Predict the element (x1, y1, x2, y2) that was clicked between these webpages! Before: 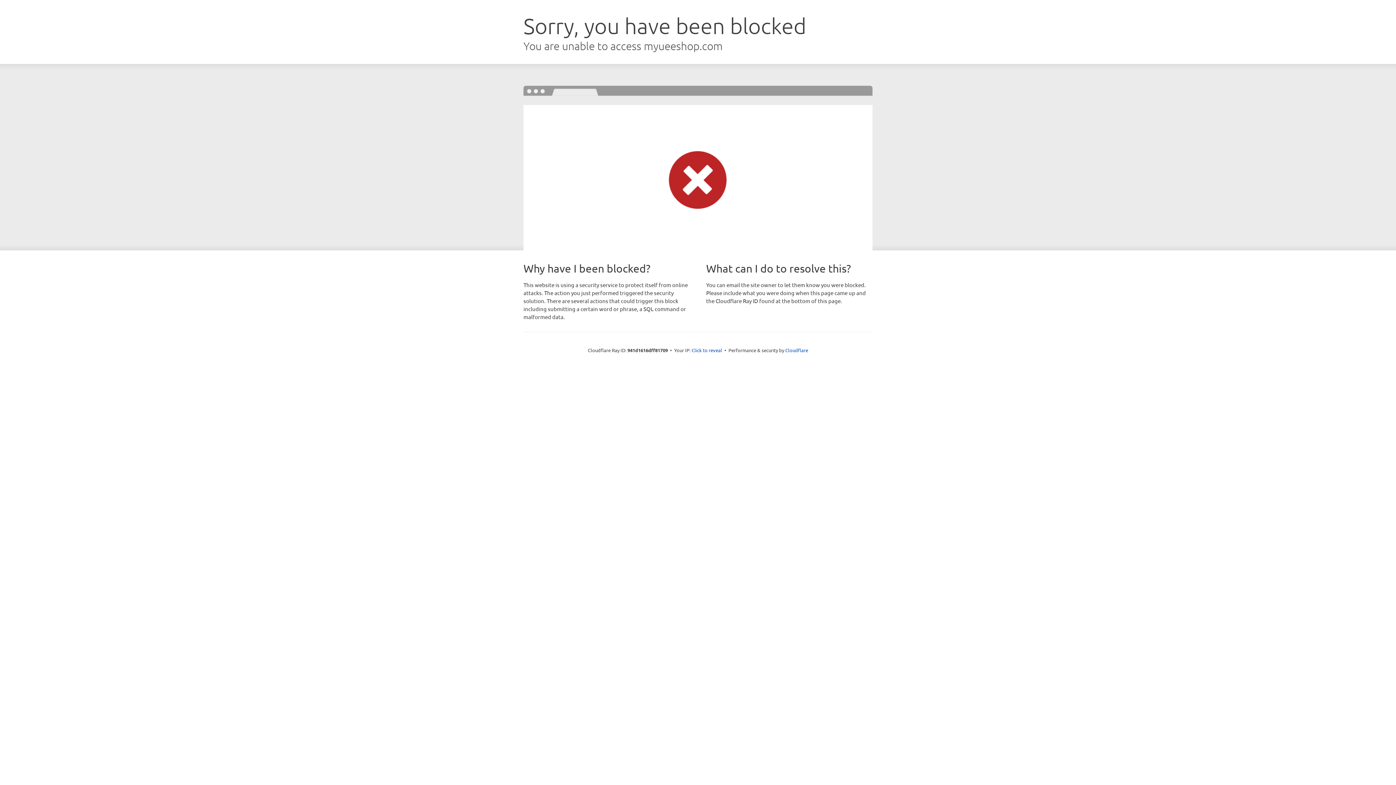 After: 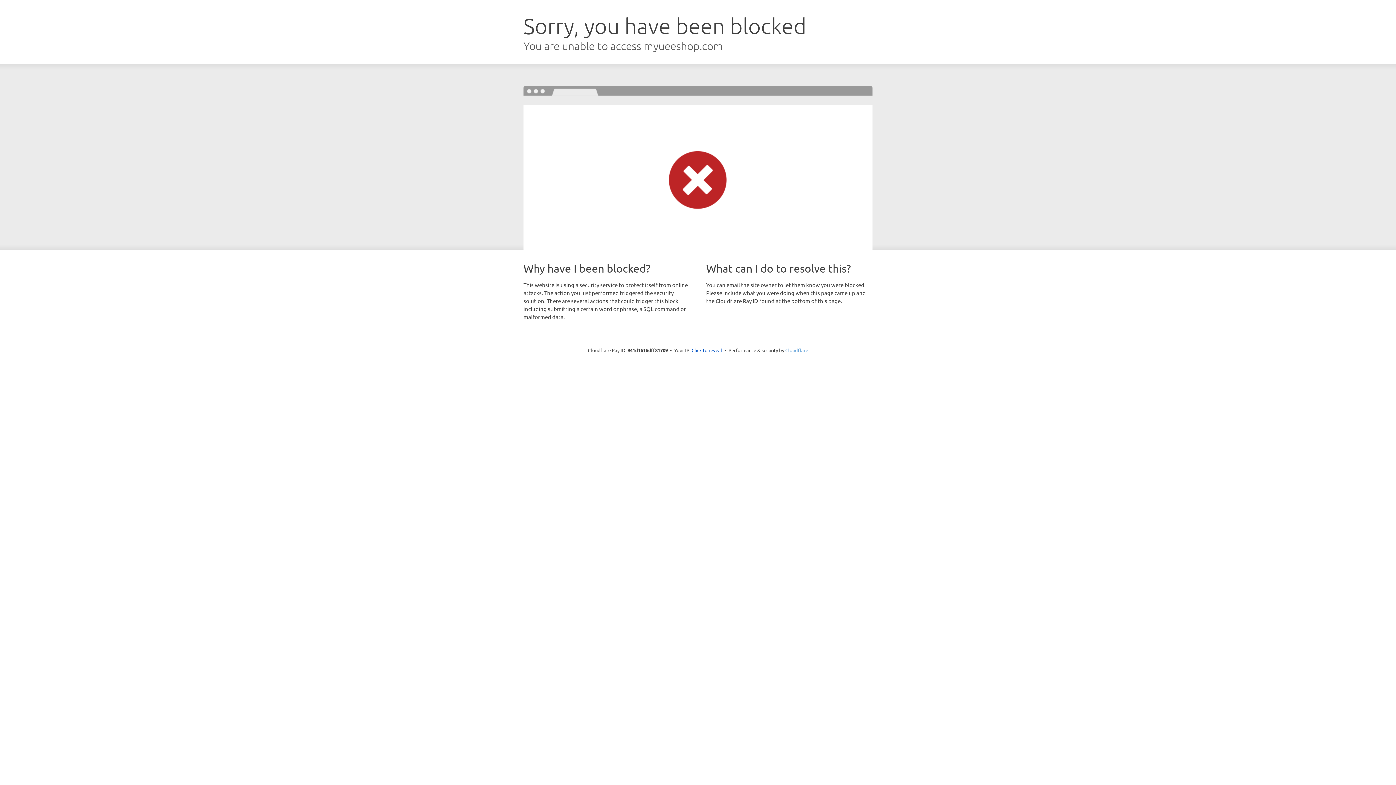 Action: bbox: (785, 347, 808, 353) label: Cloudflare